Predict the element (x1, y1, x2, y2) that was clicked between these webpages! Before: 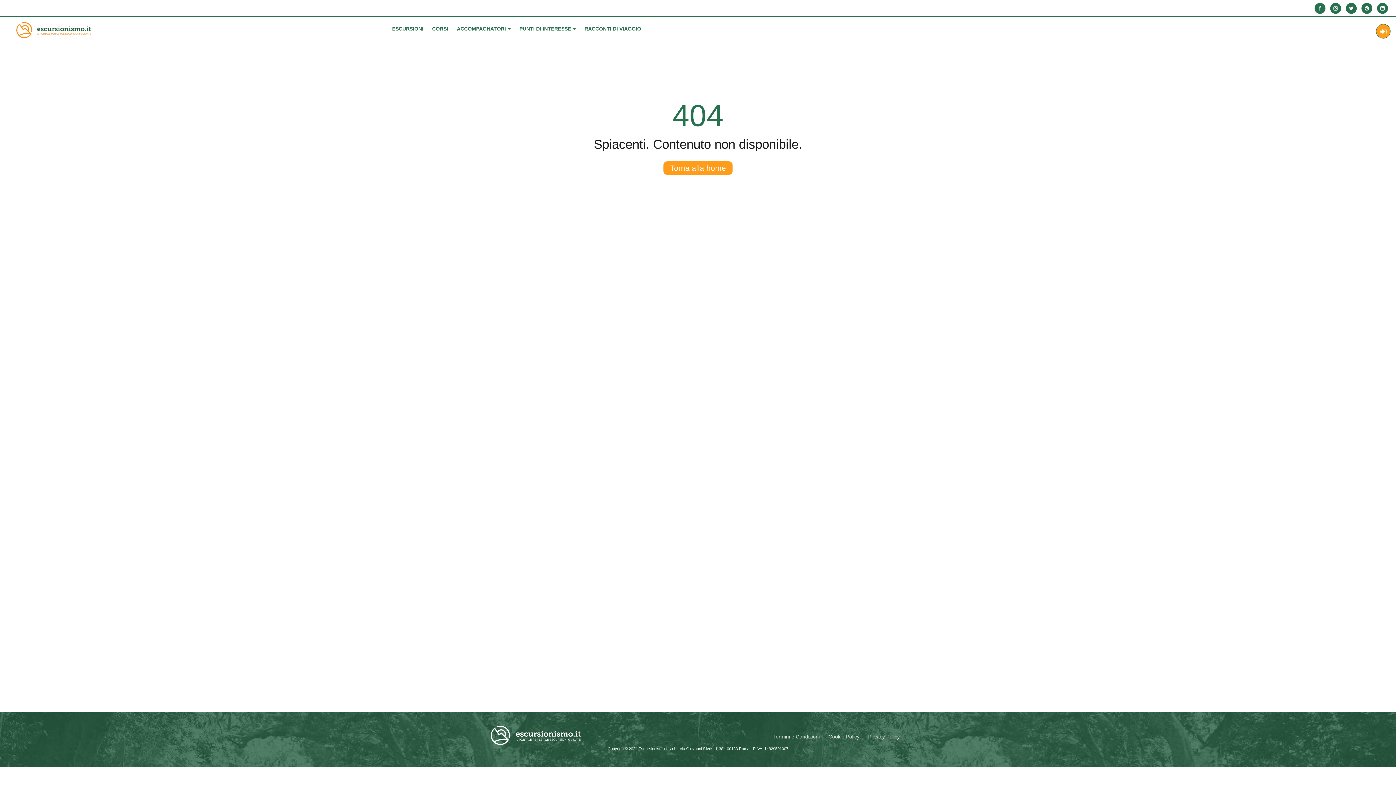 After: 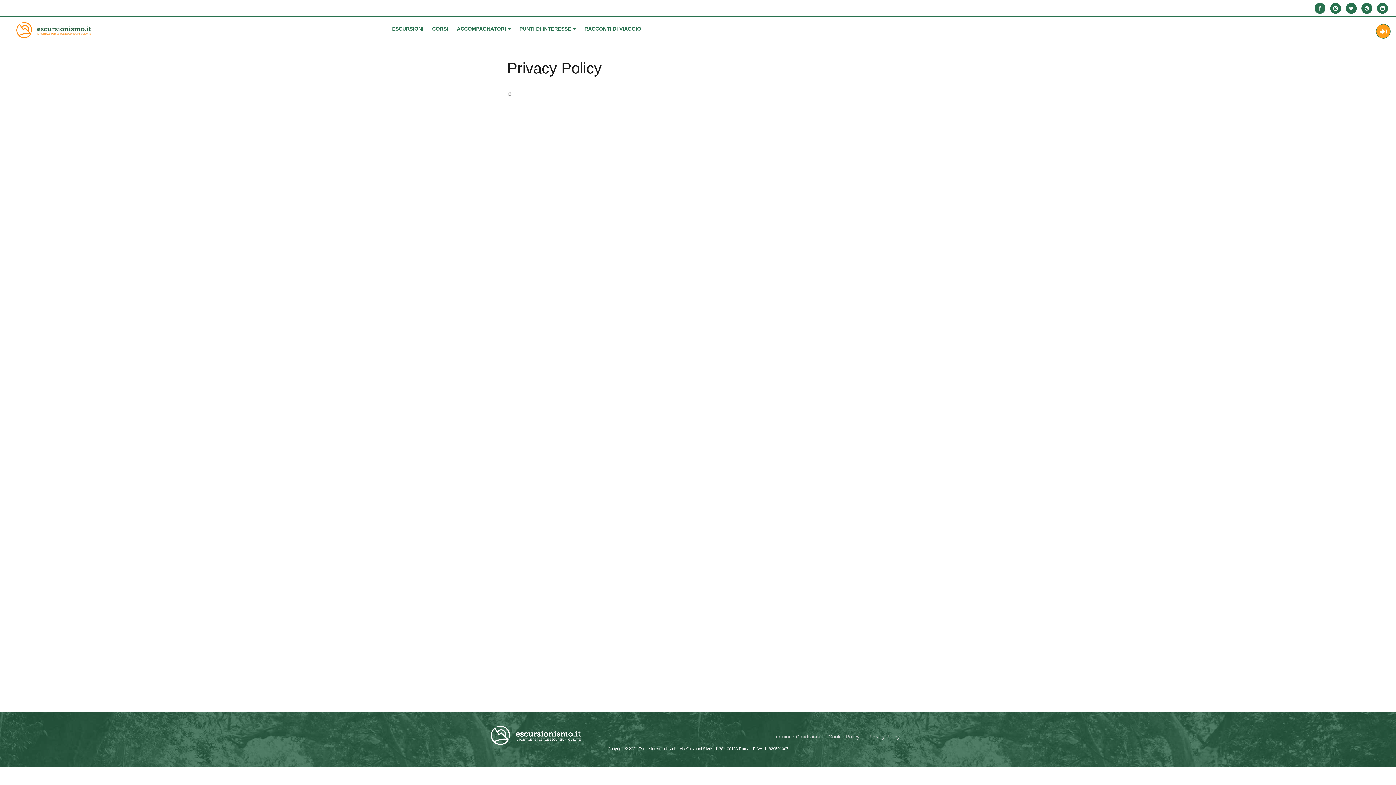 Action: bbox: (866, 732, 901, 741) label: Privacy Policy